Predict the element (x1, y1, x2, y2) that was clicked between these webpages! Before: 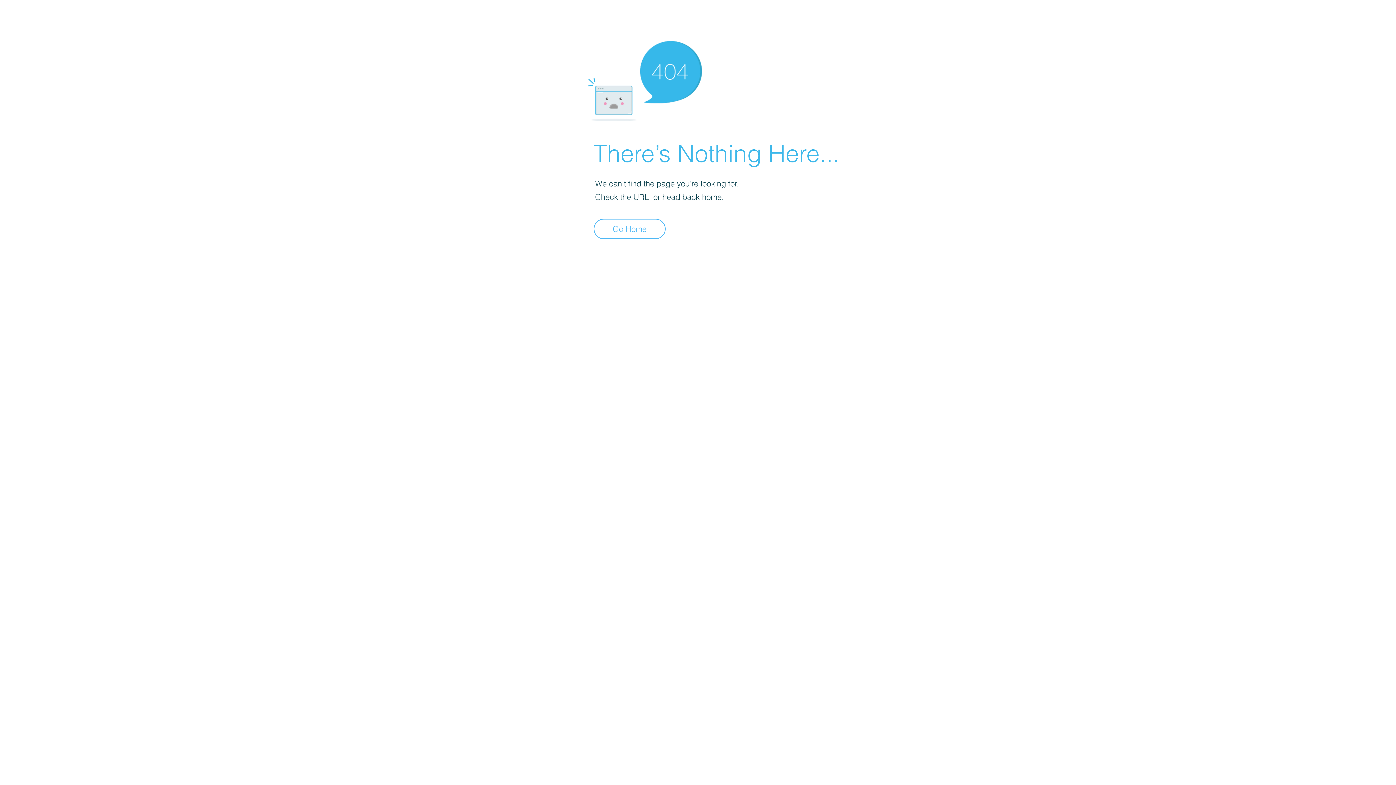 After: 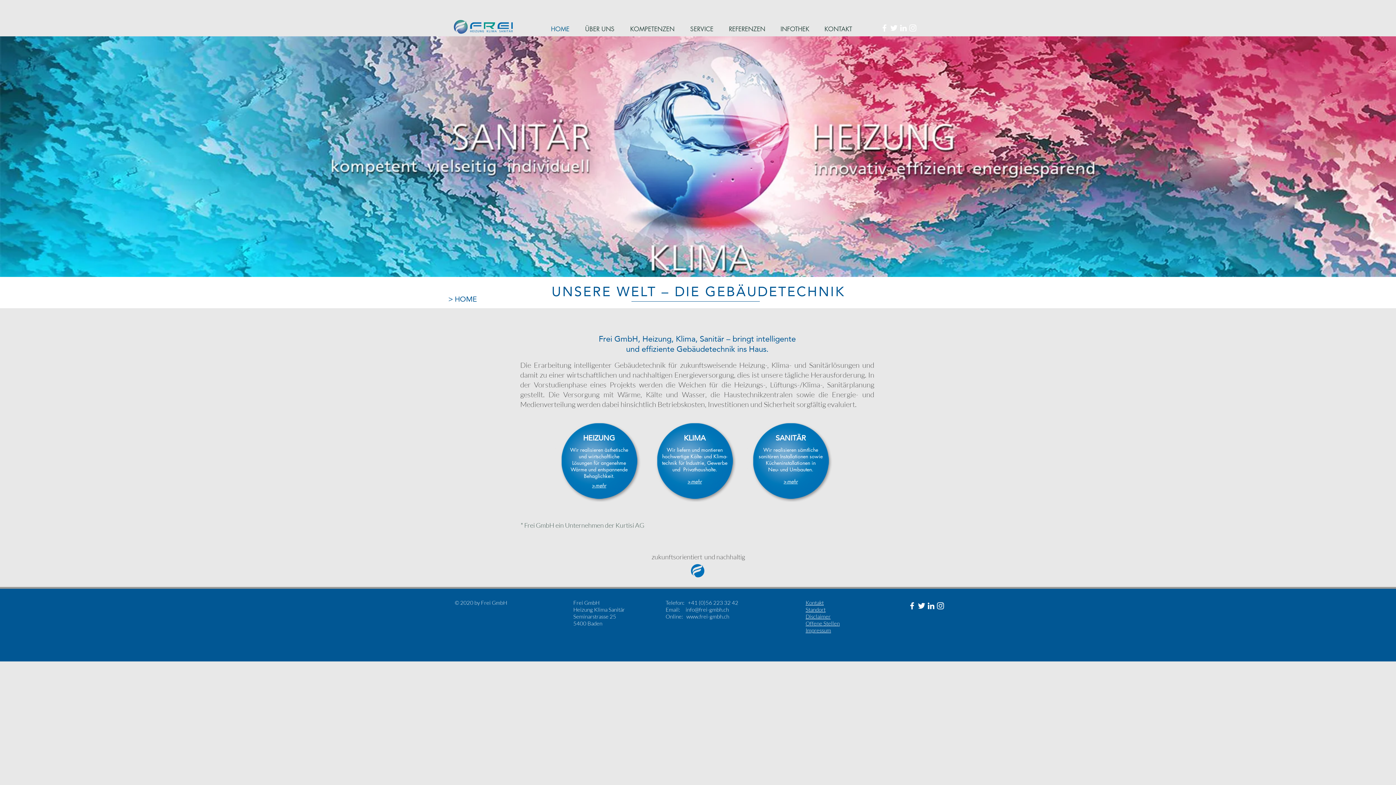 Action: bbox: (593, 218, 665, 239) label: Go Home